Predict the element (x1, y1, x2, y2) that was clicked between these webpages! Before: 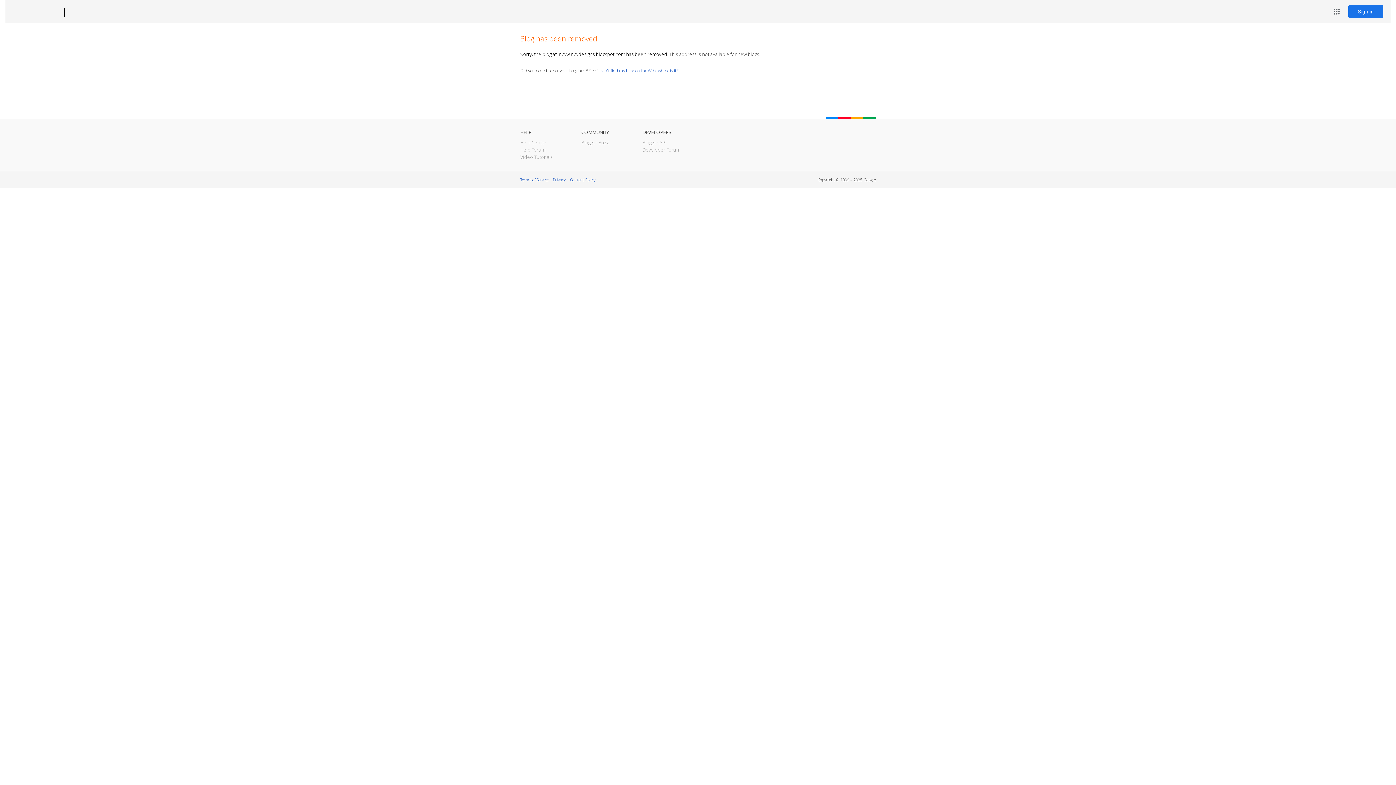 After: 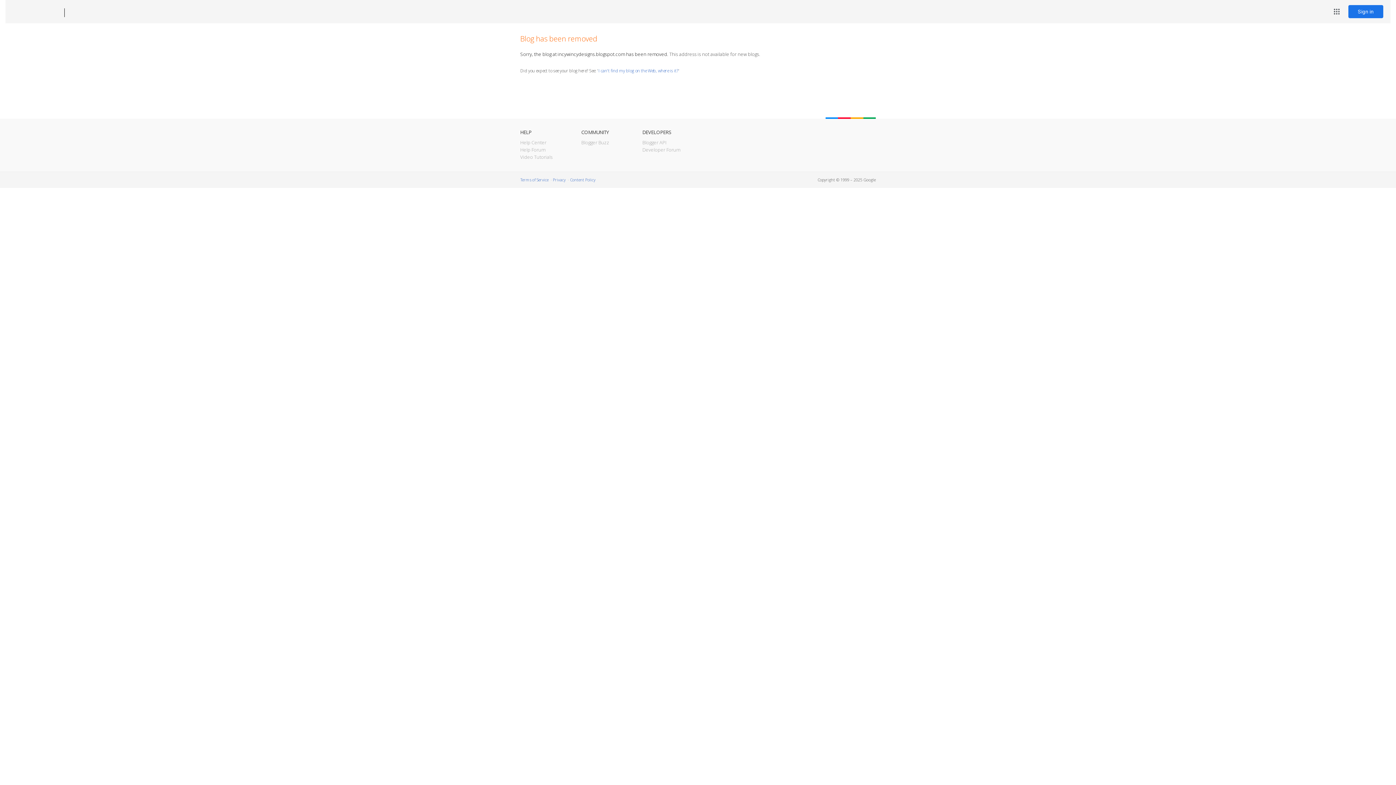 Action: bbox: (12, 7, 53, 17) label: Blogger